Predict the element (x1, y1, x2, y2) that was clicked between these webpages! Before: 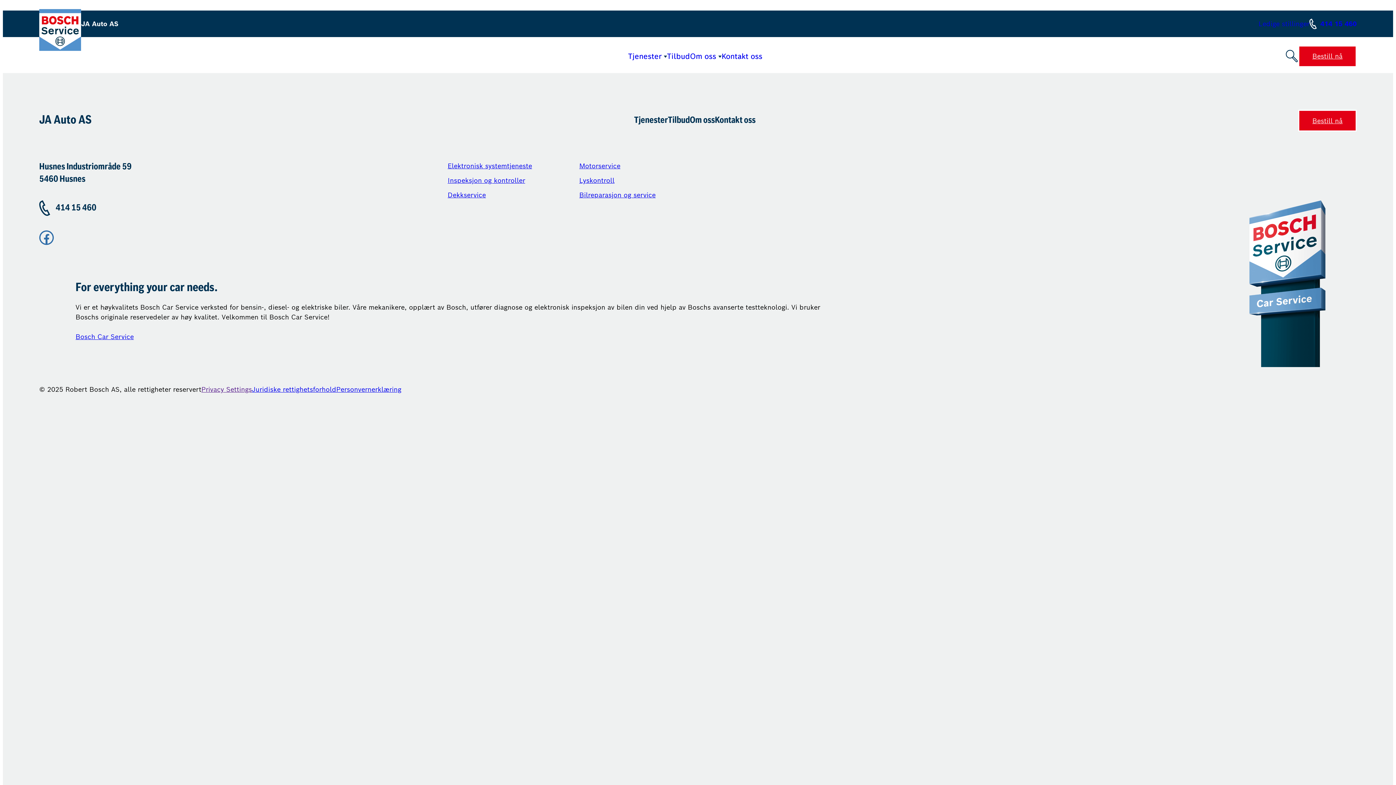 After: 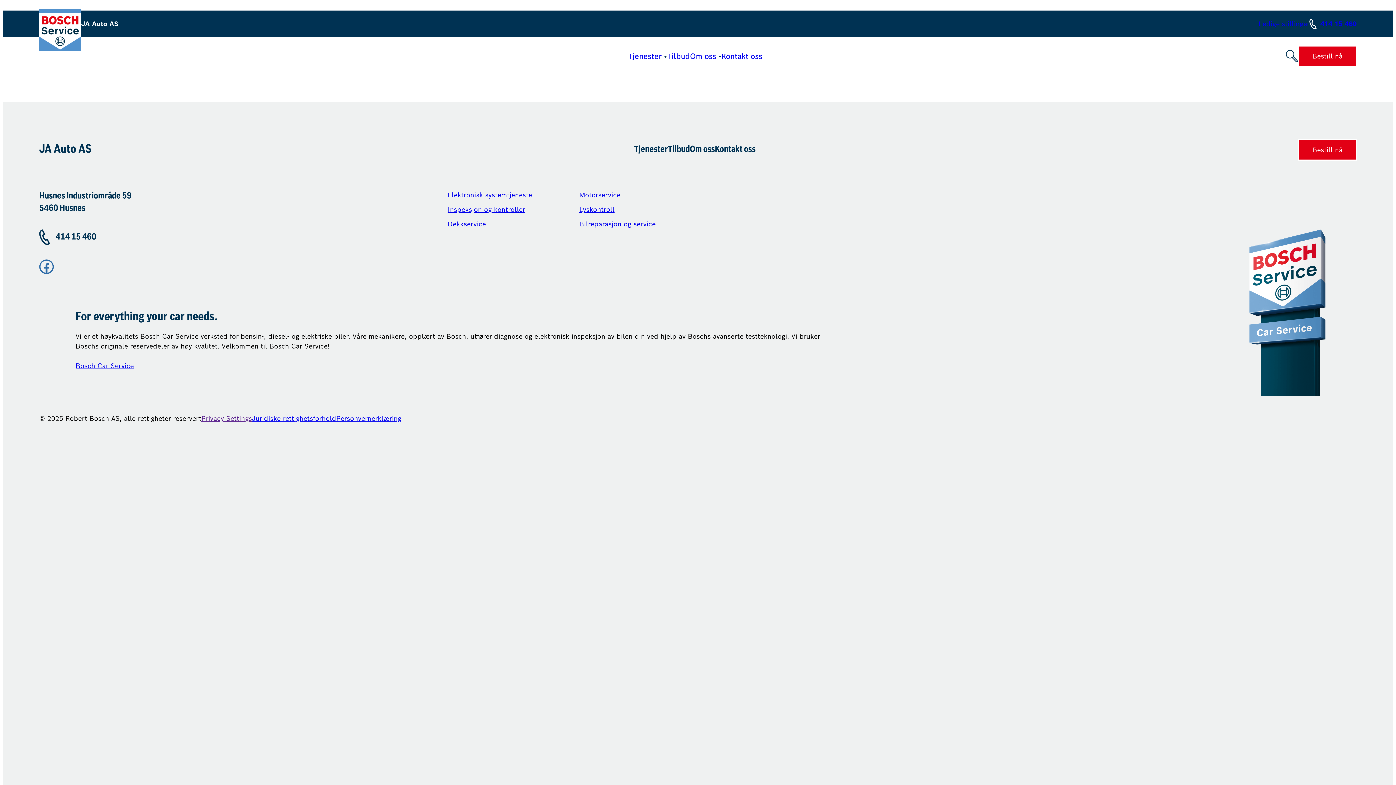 Action: label: Bestill nå bbox: (1298, 109, 1357, 131)